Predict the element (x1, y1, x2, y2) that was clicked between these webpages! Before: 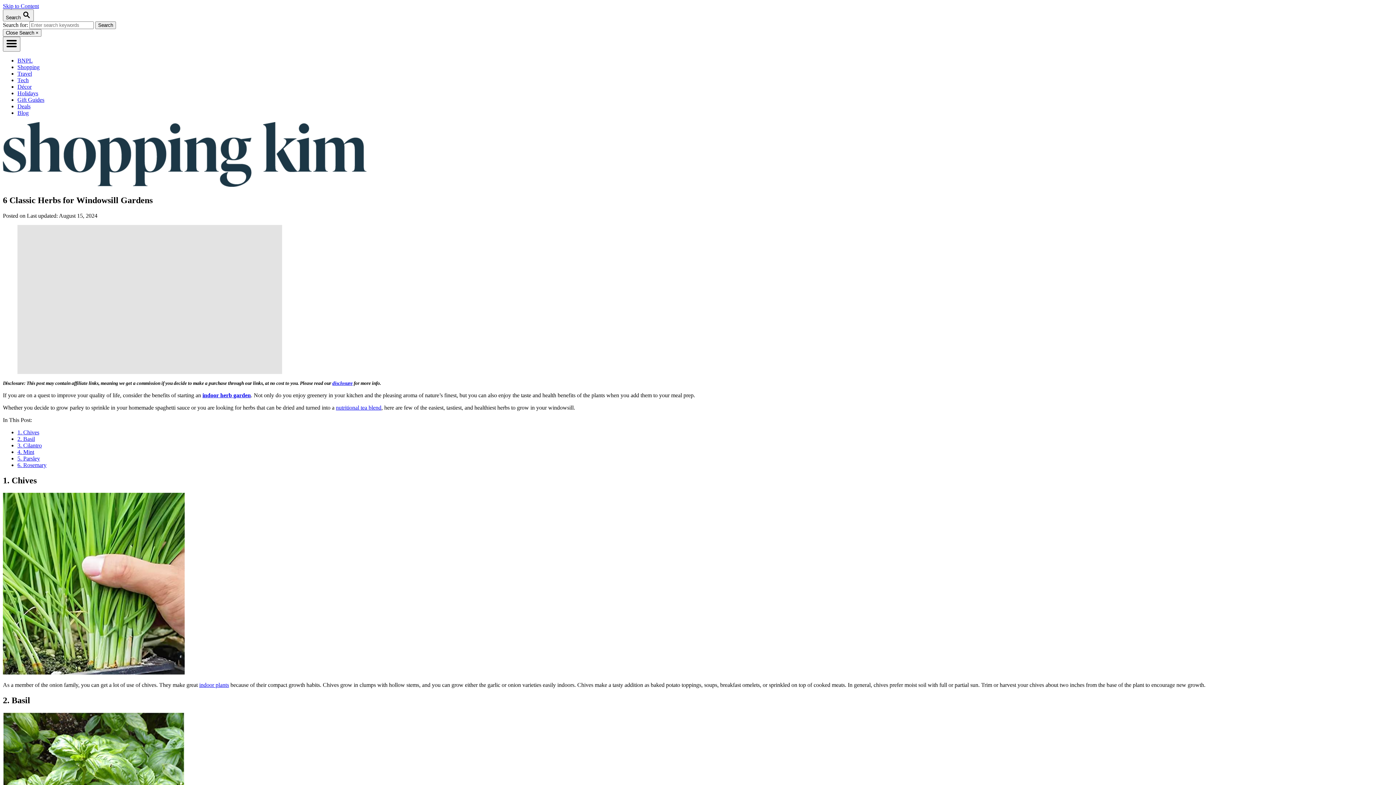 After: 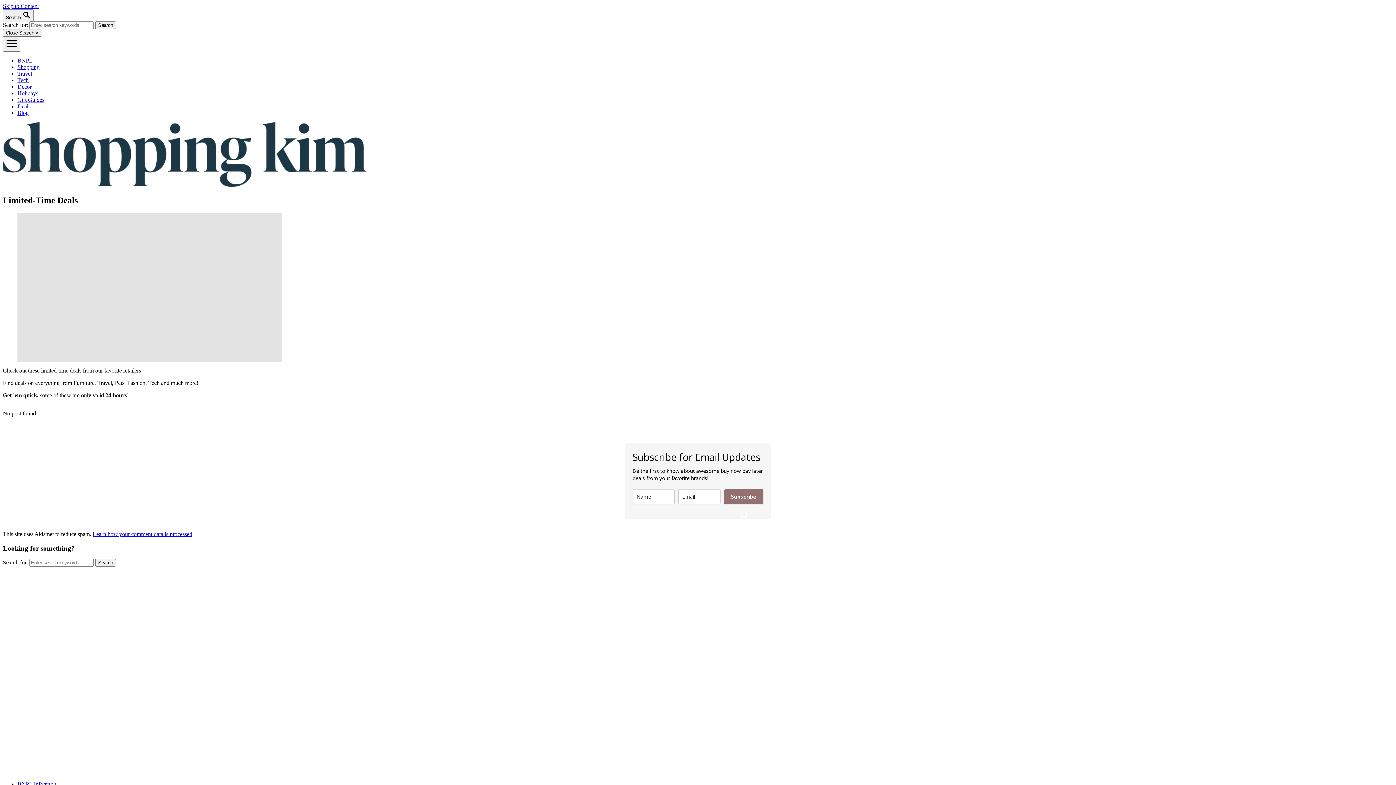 Action: label: Deals bbox: (17, 103, 30, 109)